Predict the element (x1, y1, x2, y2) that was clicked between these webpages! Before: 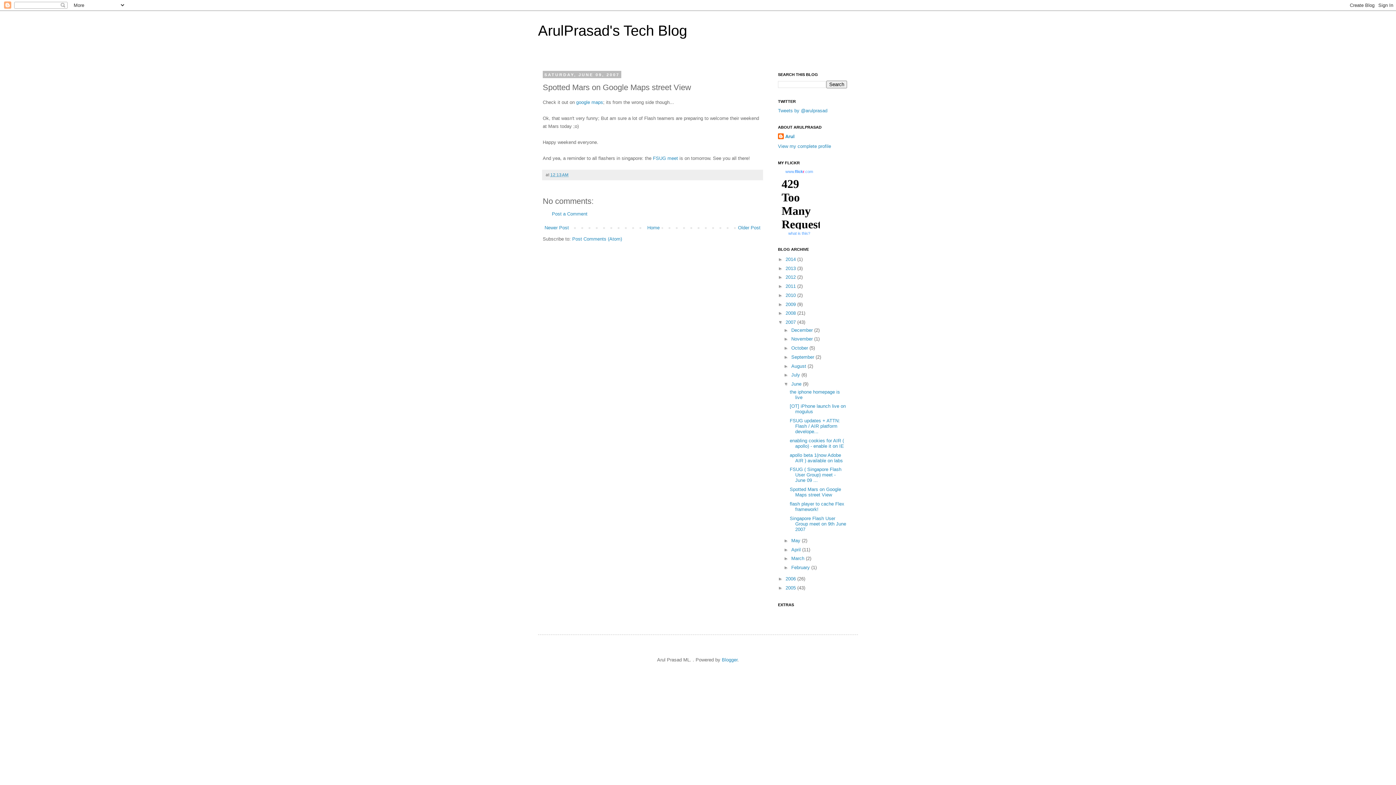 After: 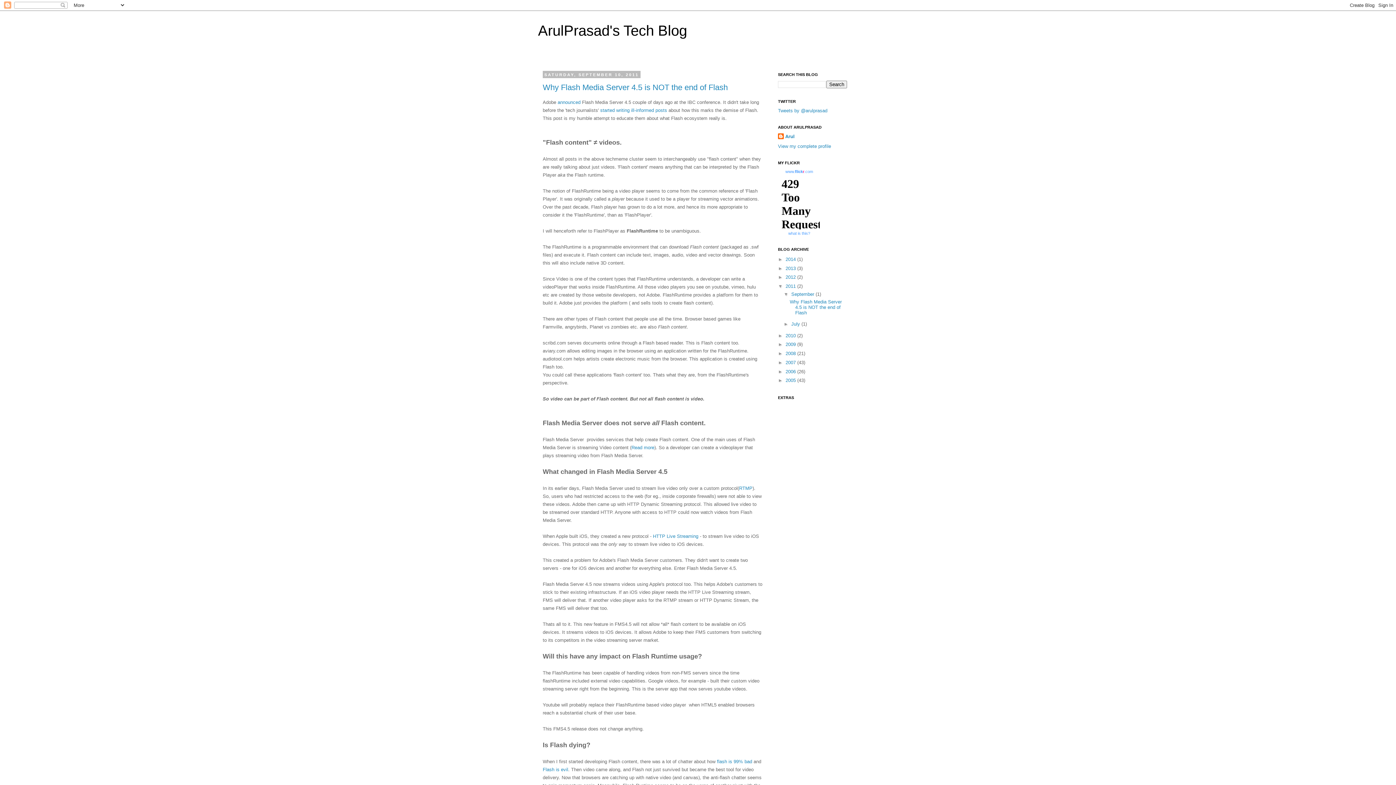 Action: bbox: (785, 283, 797, 289) label: 2011 